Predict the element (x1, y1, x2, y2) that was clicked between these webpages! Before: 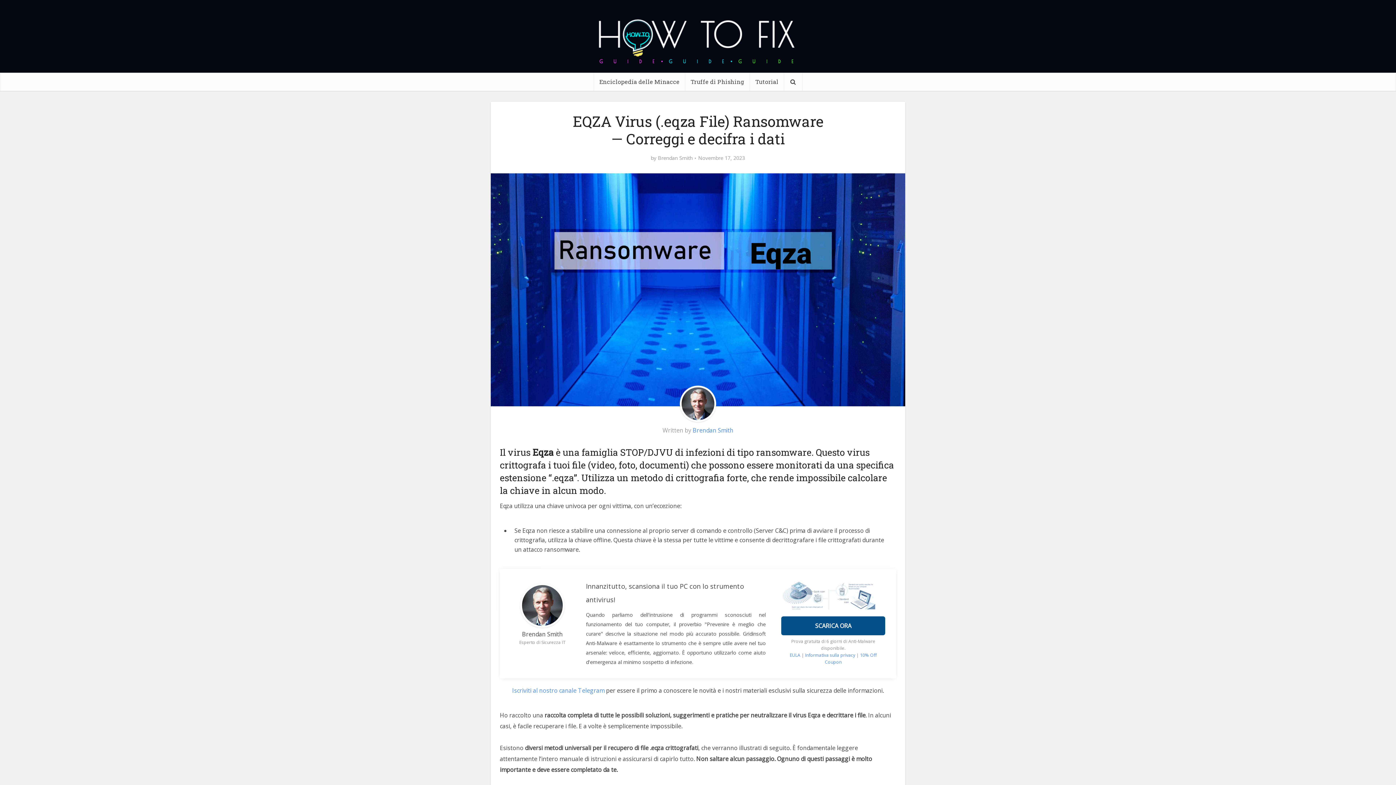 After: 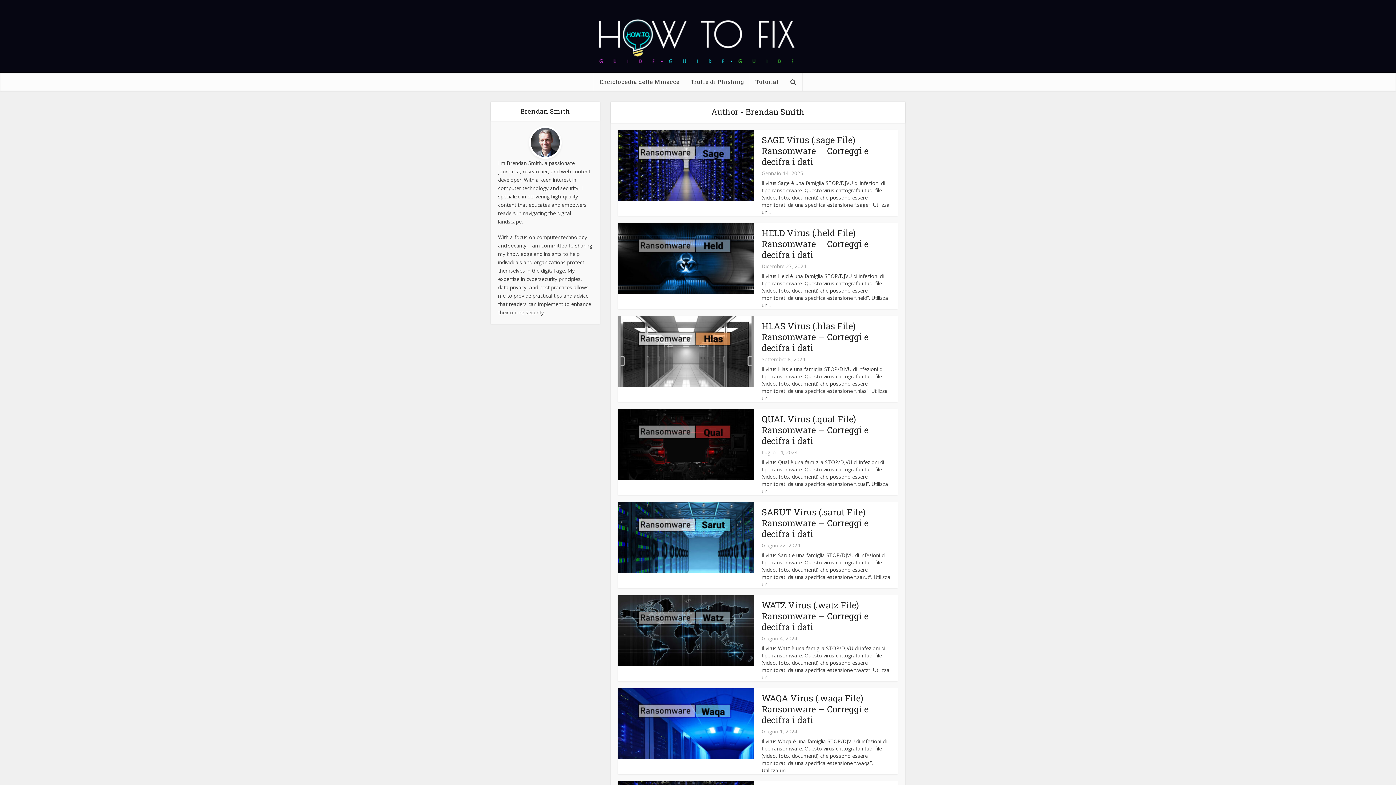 Action: label: Brendan Smith bbox: (692, 426, 733, 434)